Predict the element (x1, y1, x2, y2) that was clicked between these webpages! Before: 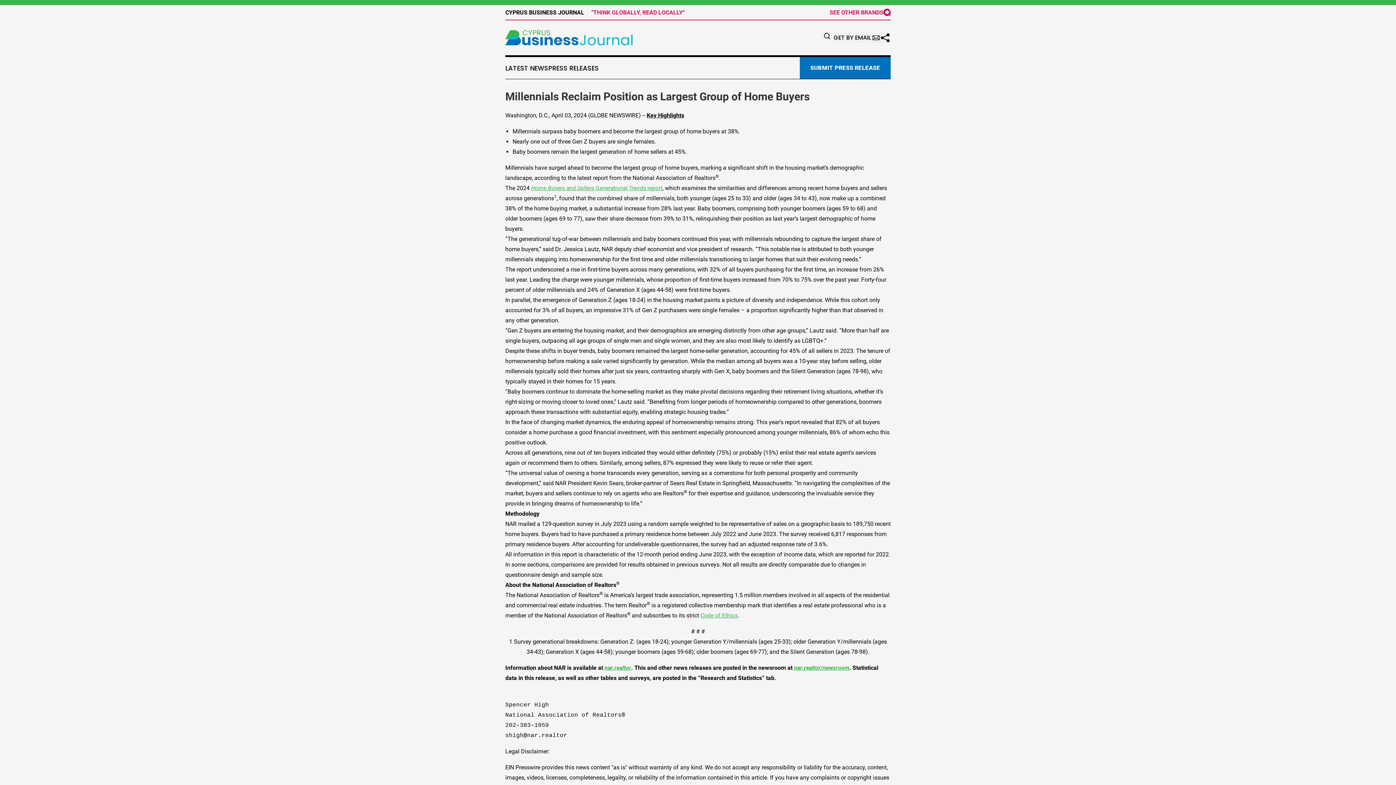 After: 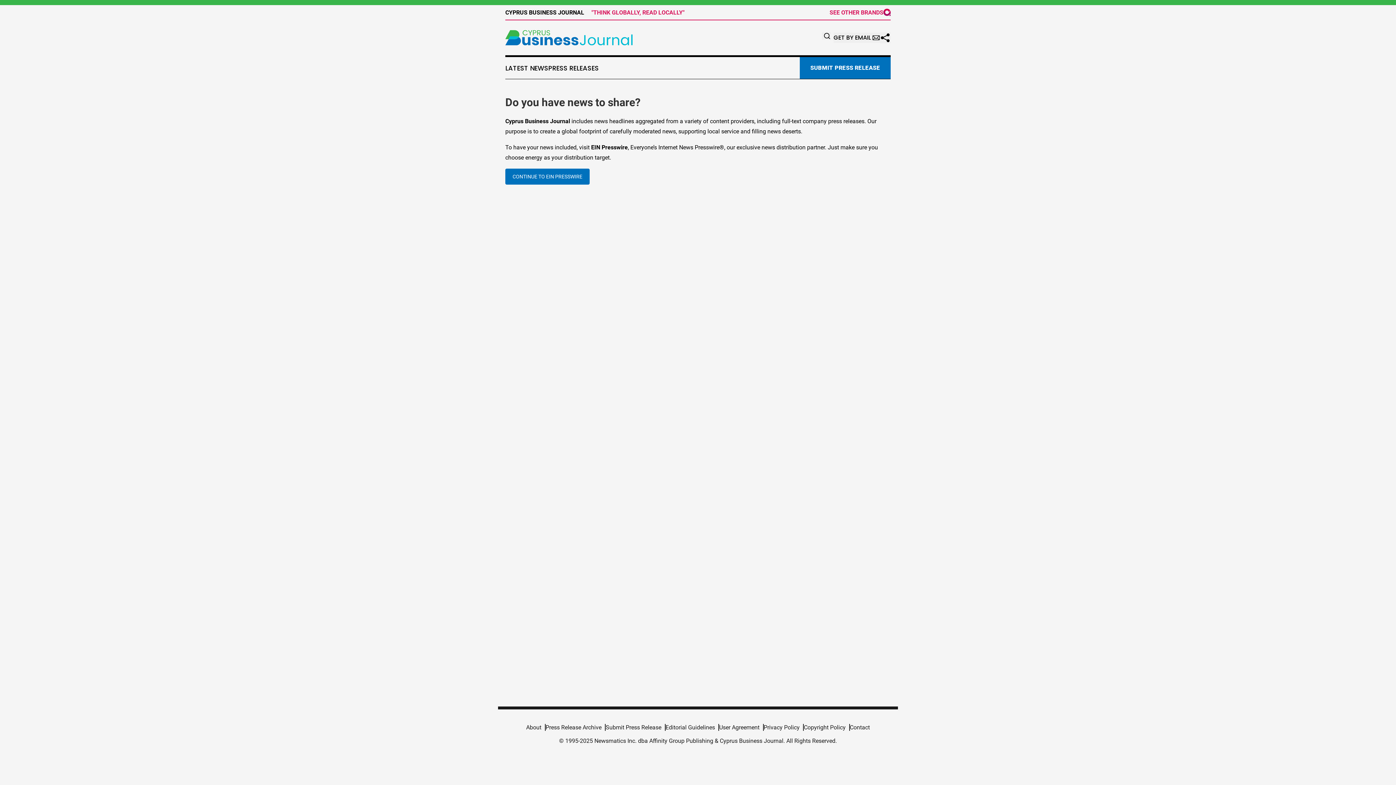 Action: bbox: (800, 57, 890, 78) label: SUBMIT PRESS RELEASE